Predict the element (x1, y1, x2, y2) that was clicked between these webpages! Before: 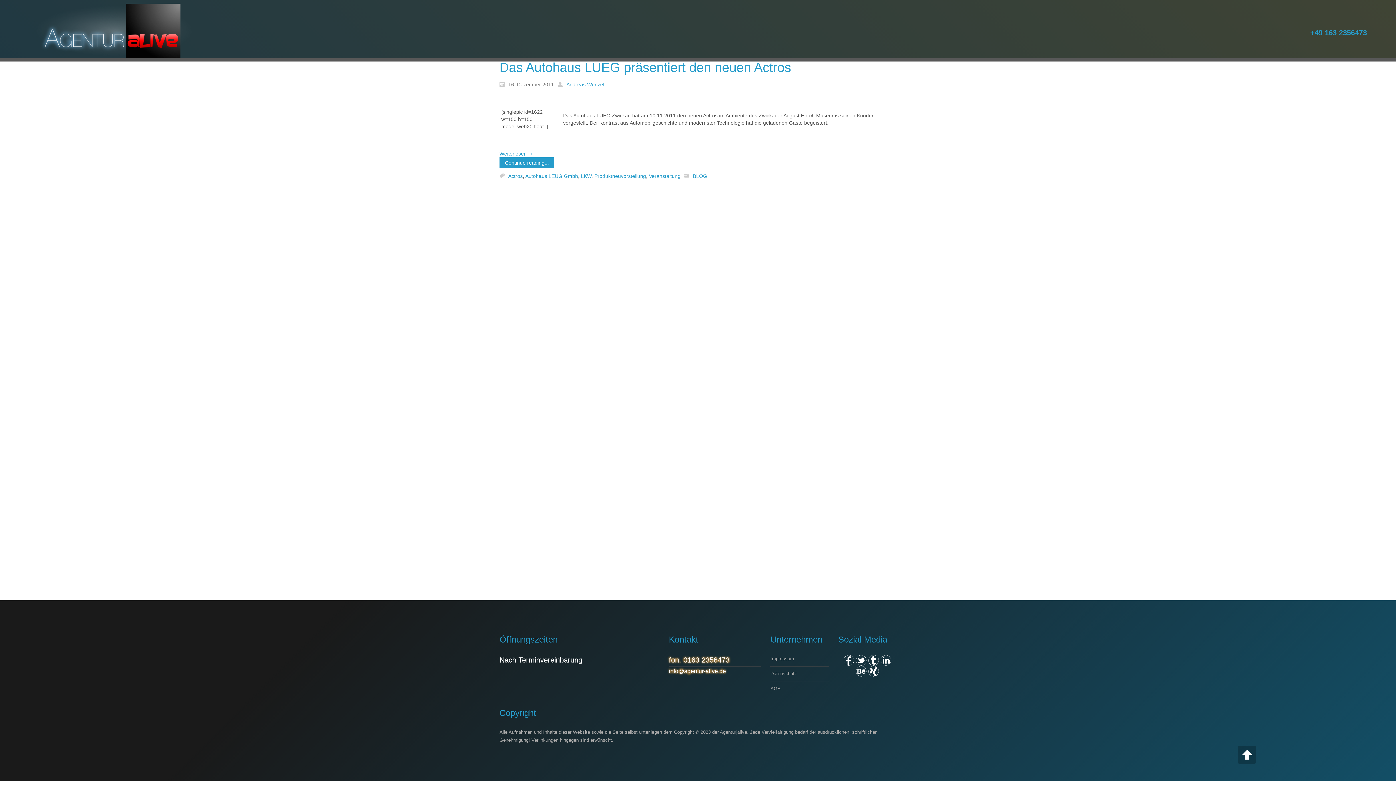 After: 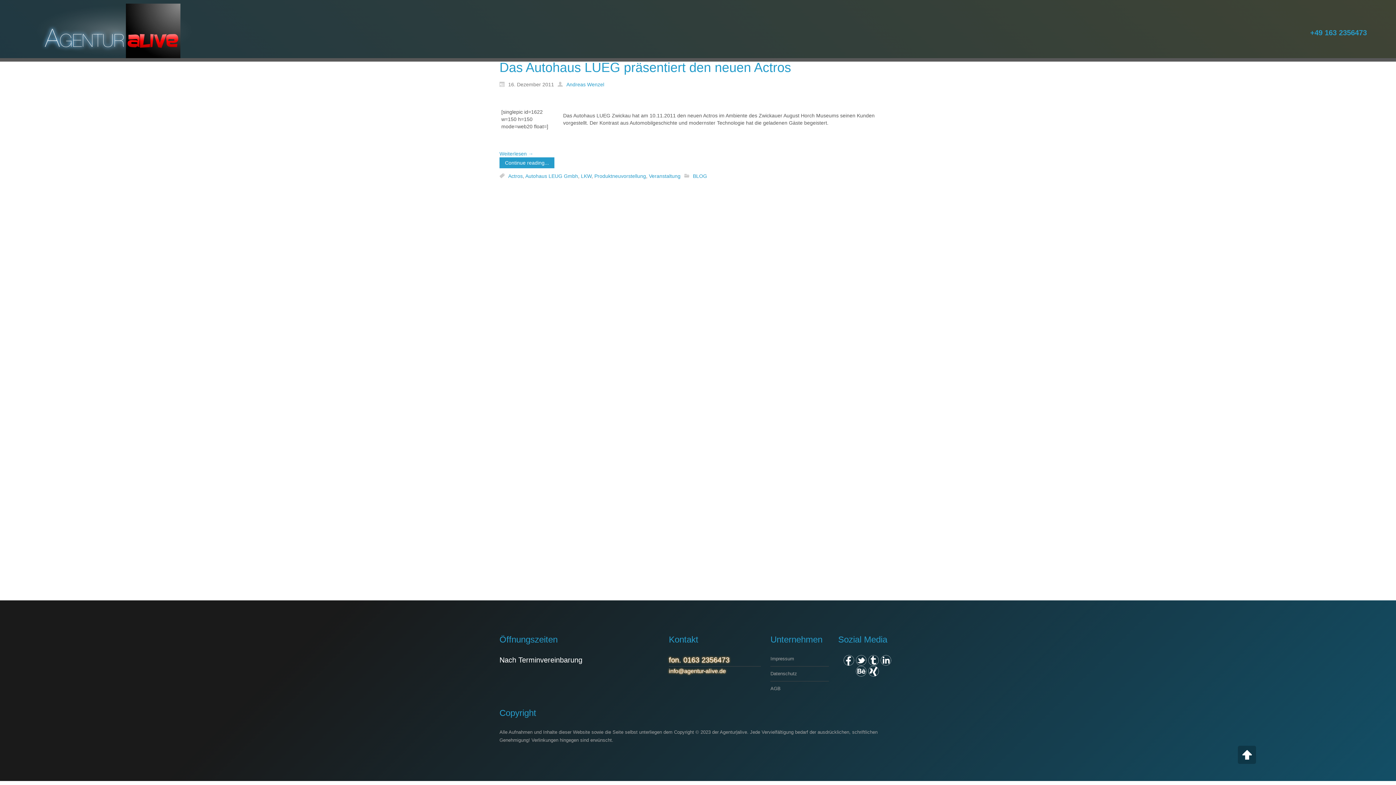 Action: label: Produktneuvorstellung bbox: (594, 173, 646, 179)